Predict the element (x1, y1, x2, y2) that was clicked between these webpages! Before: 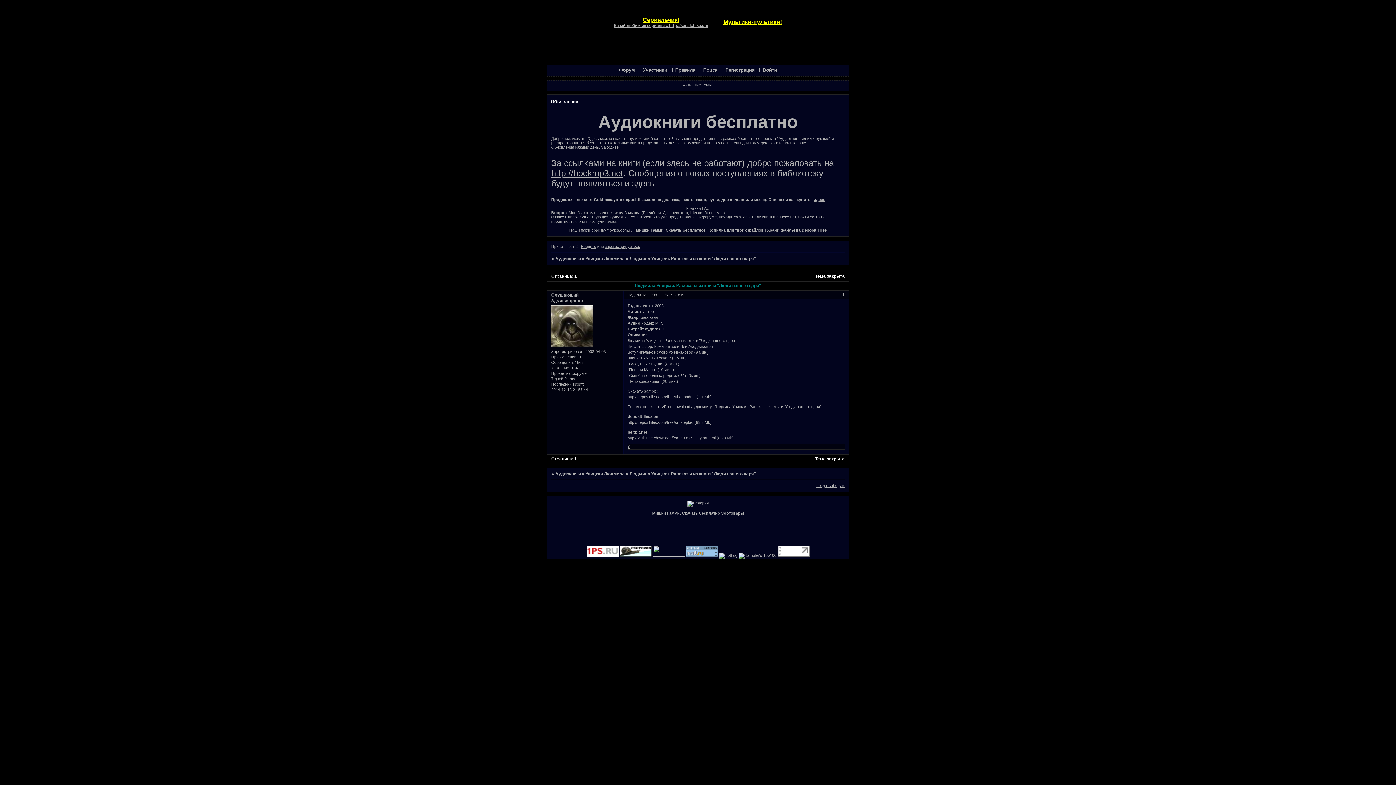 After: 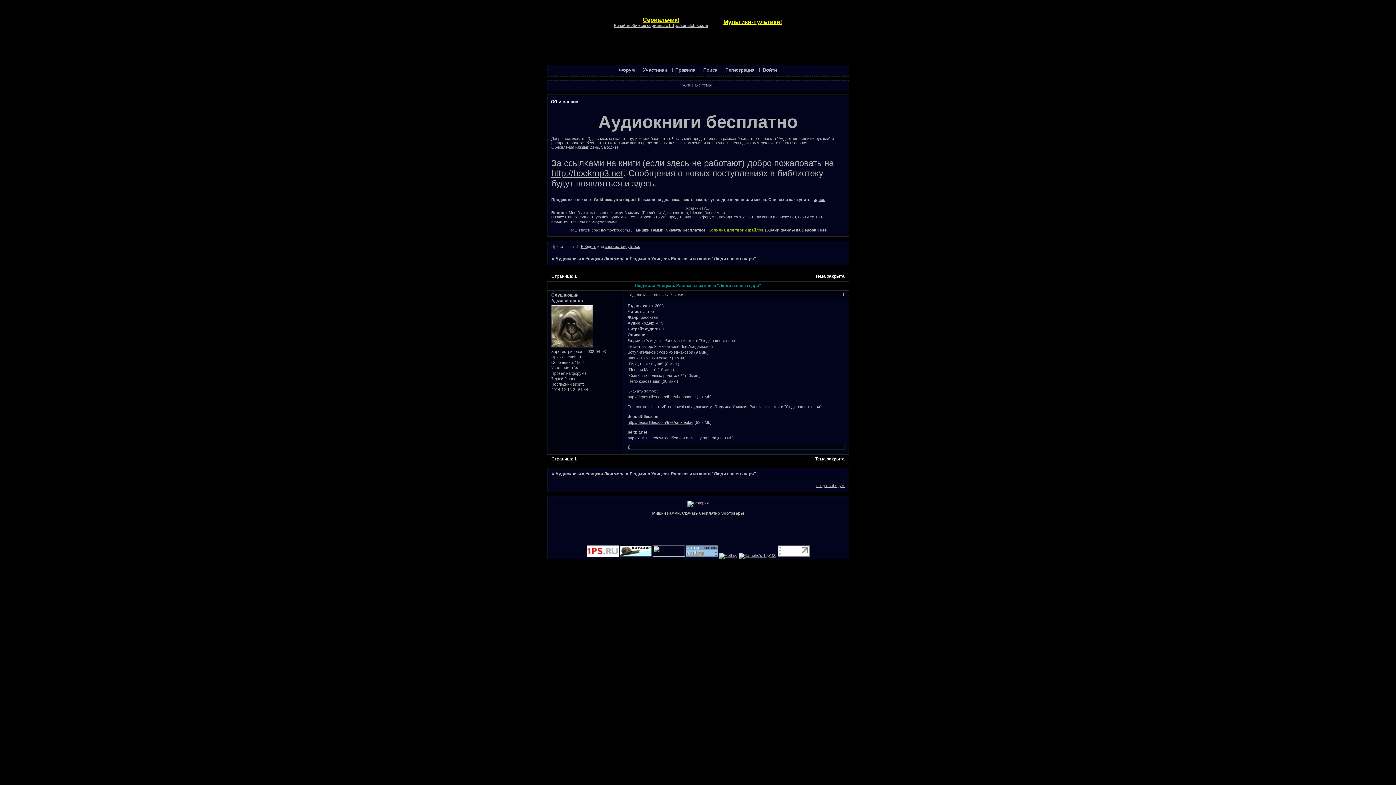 Action: label: Копилка для твоих файлов bbox: (708, 228, 764, 232)